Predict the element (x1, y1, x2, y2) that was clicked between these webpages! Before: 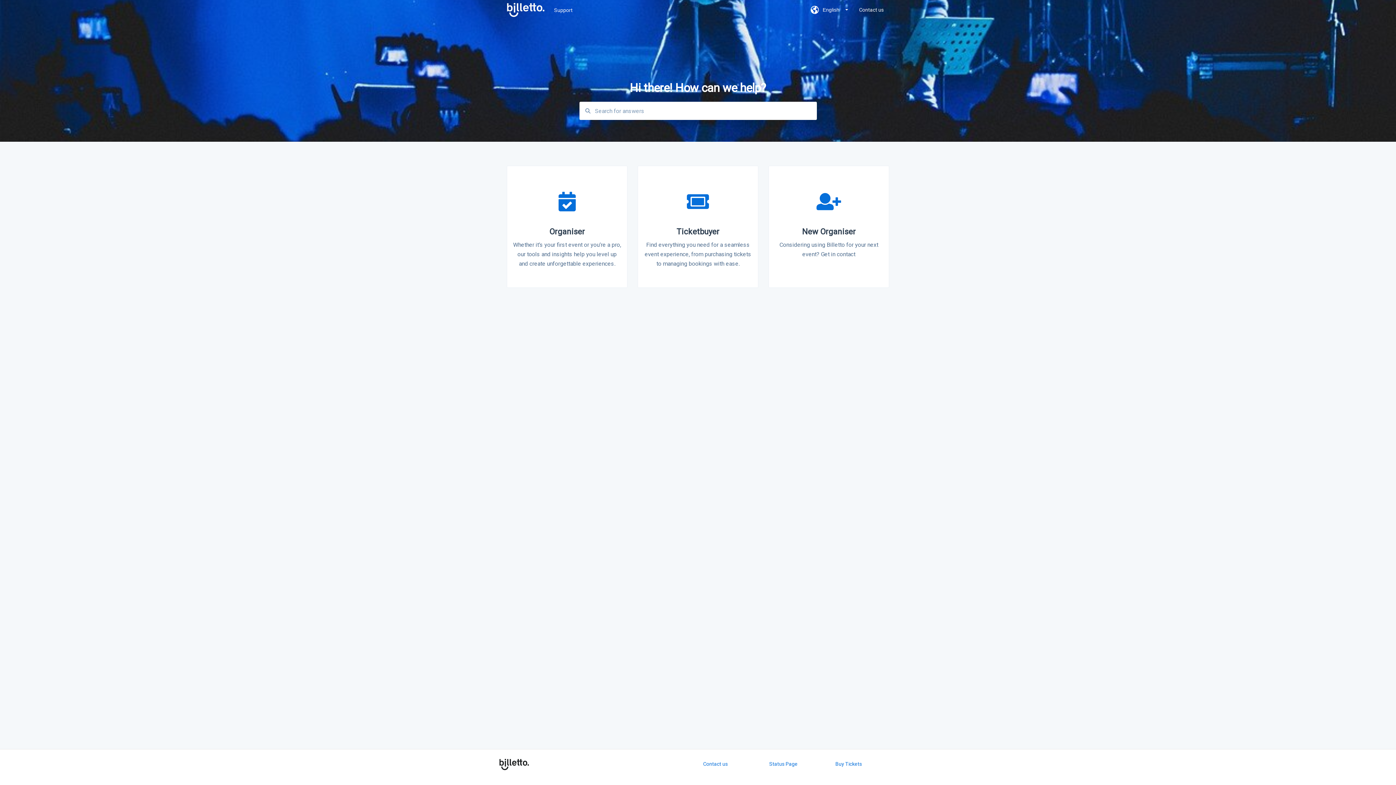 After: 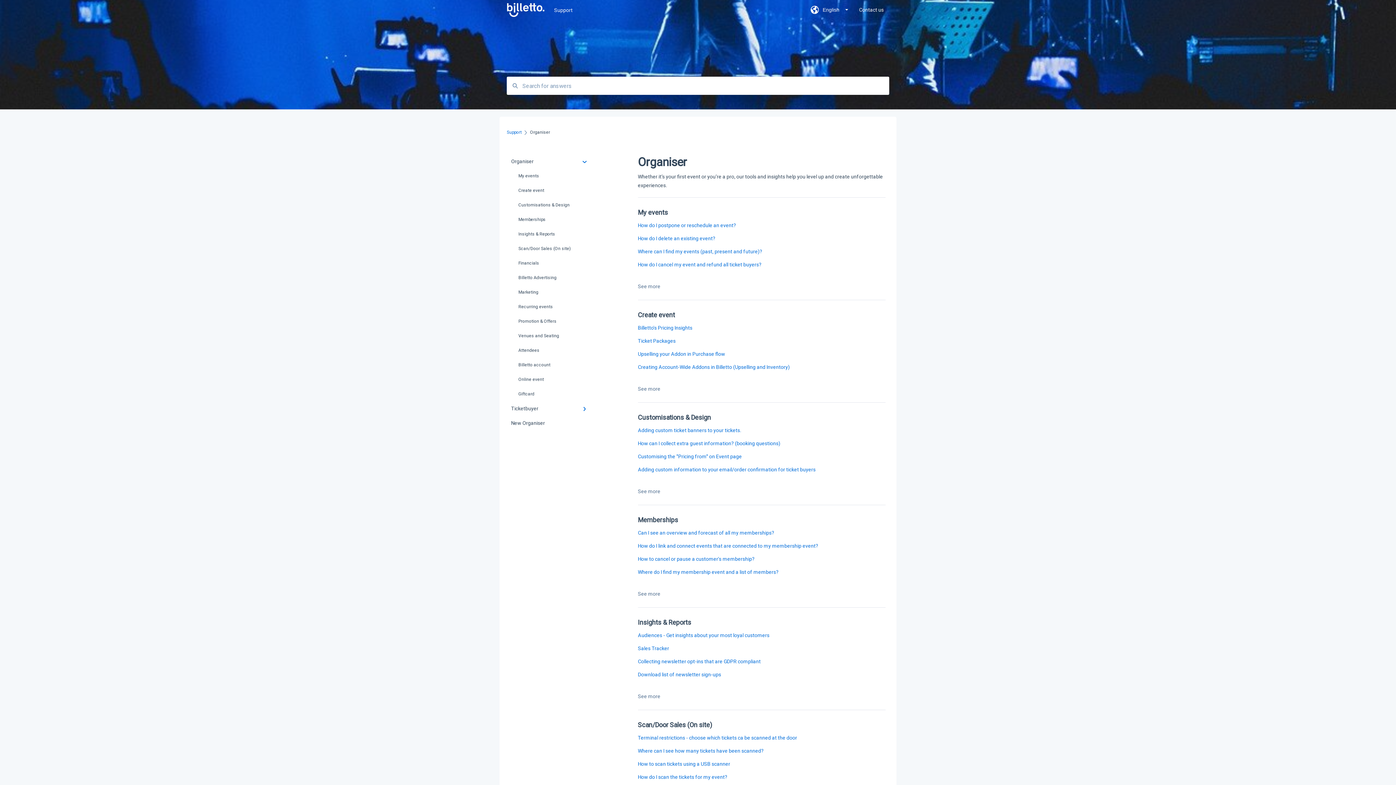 Action: bbox: (506, 165, 627, 288) label: 
Organiser
Whether it’s your first event or you’re a pro, our tools and insights help you level up and create unforgettable experiences.